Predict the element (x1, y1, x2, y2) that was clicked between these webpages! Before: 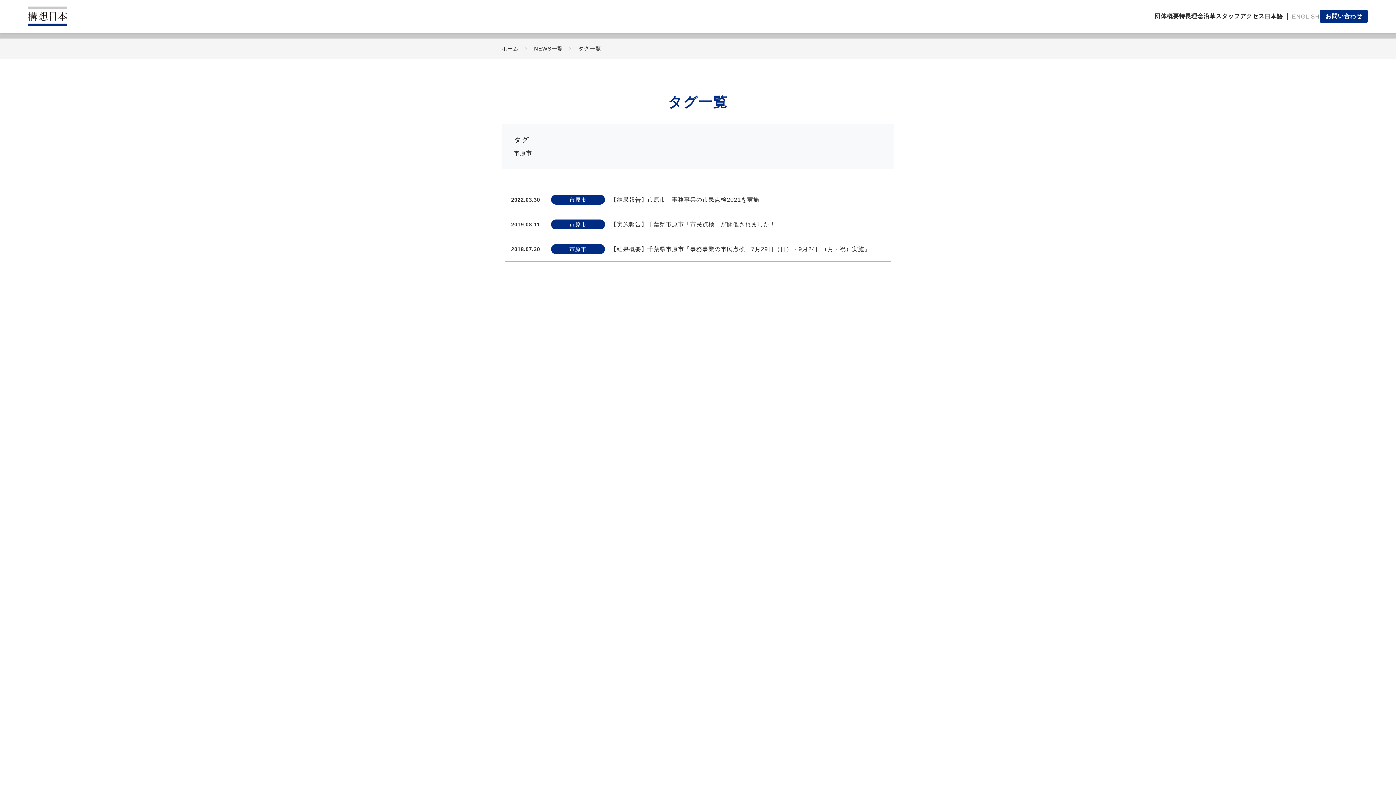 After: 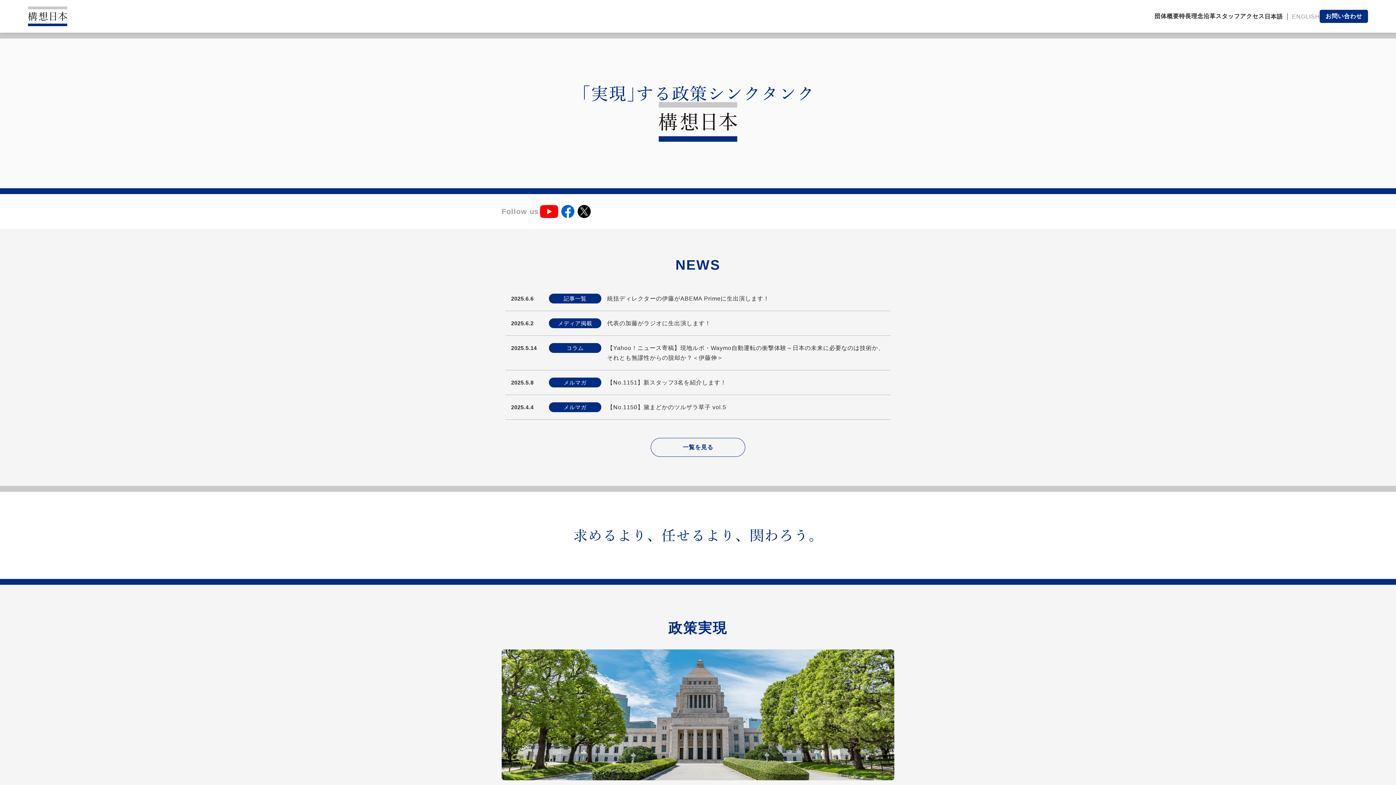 Action: bbox: (27, 6, 78, 26)